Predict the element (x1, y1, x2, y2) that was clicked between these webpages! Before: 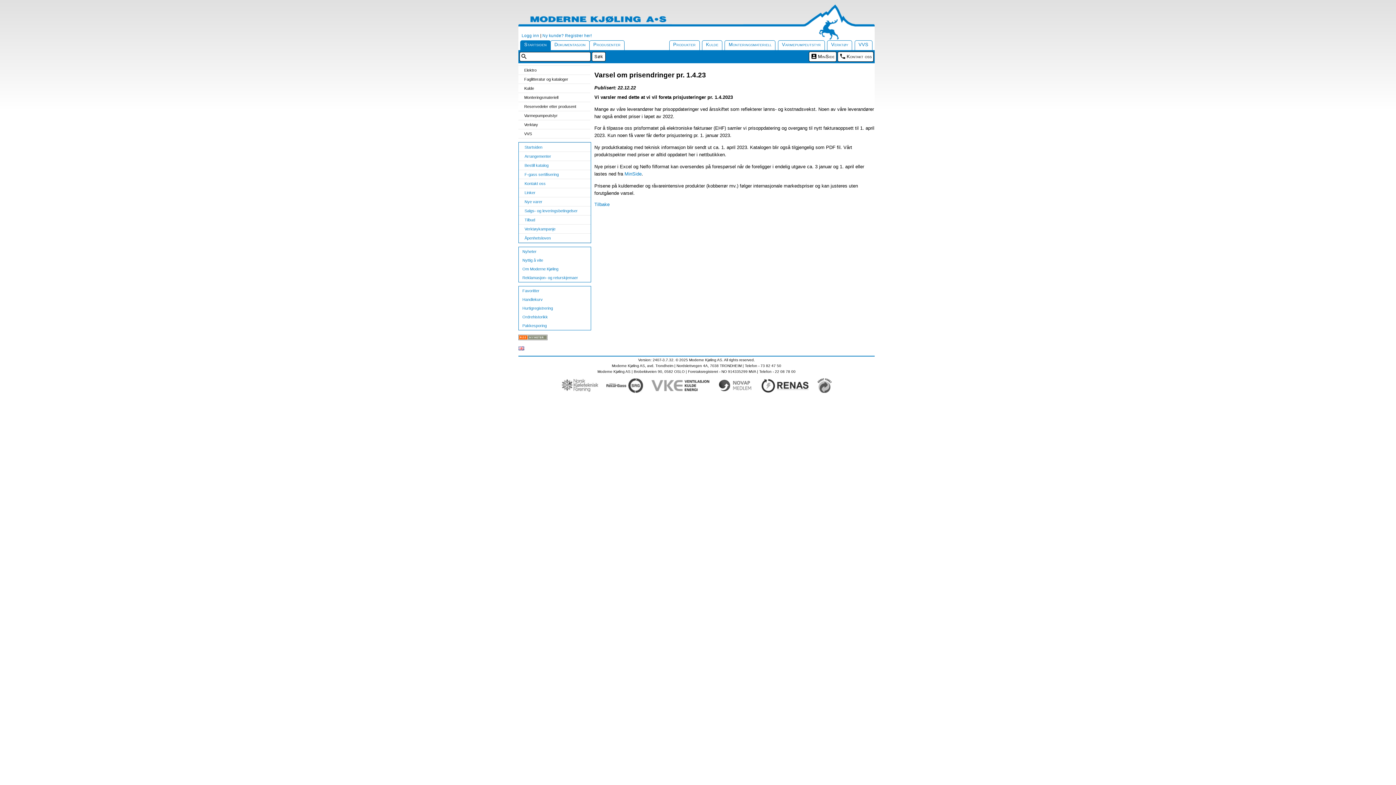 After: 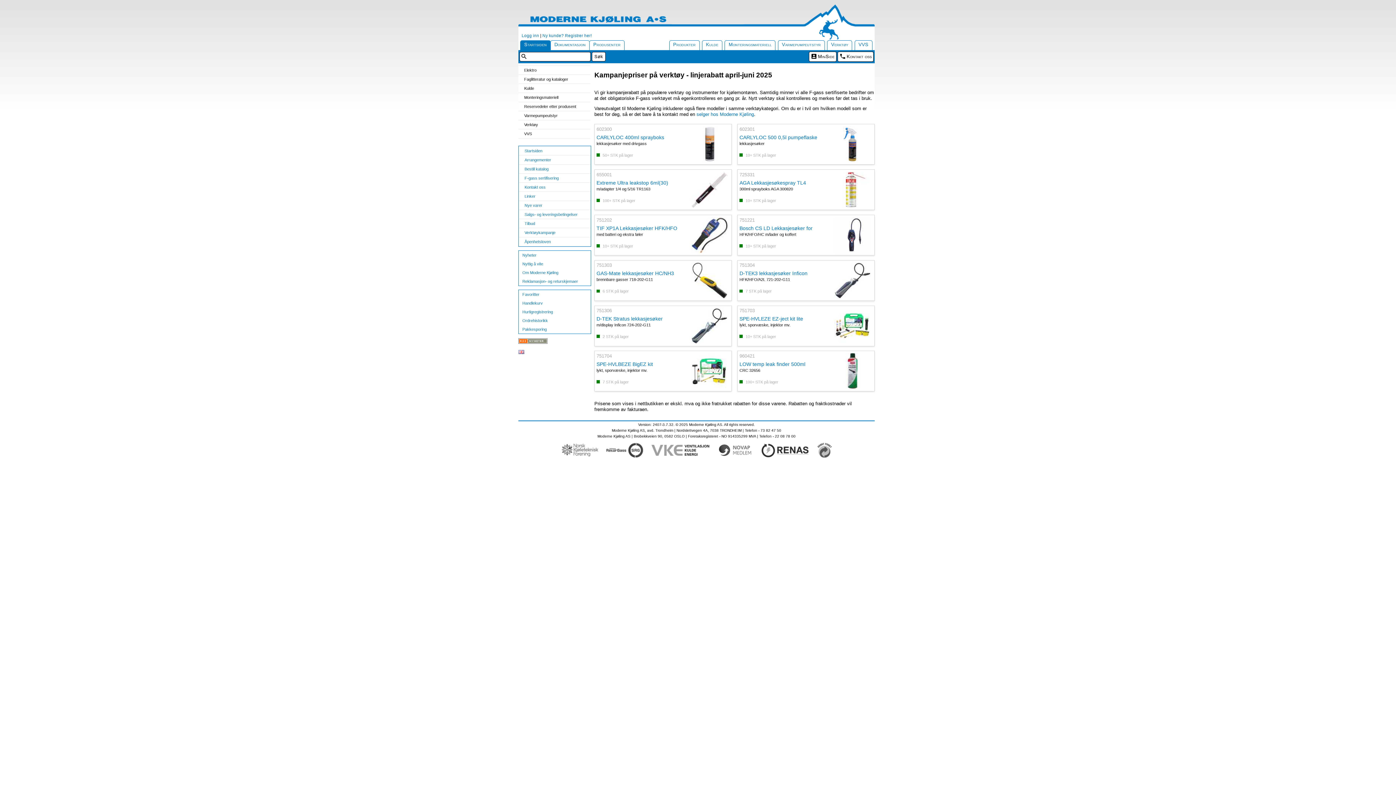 Action: bbox: (524, 226, 590, 232) label: Verktøykampanje